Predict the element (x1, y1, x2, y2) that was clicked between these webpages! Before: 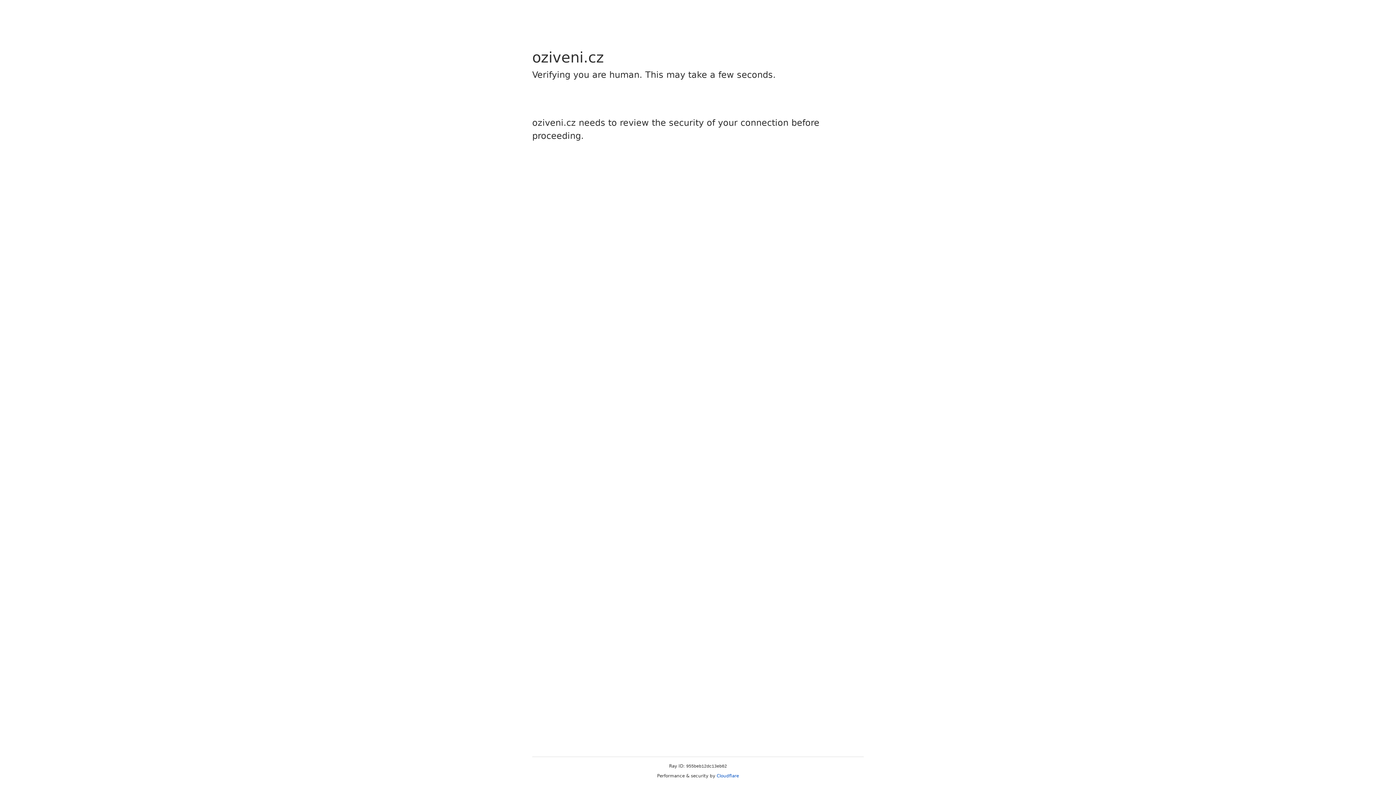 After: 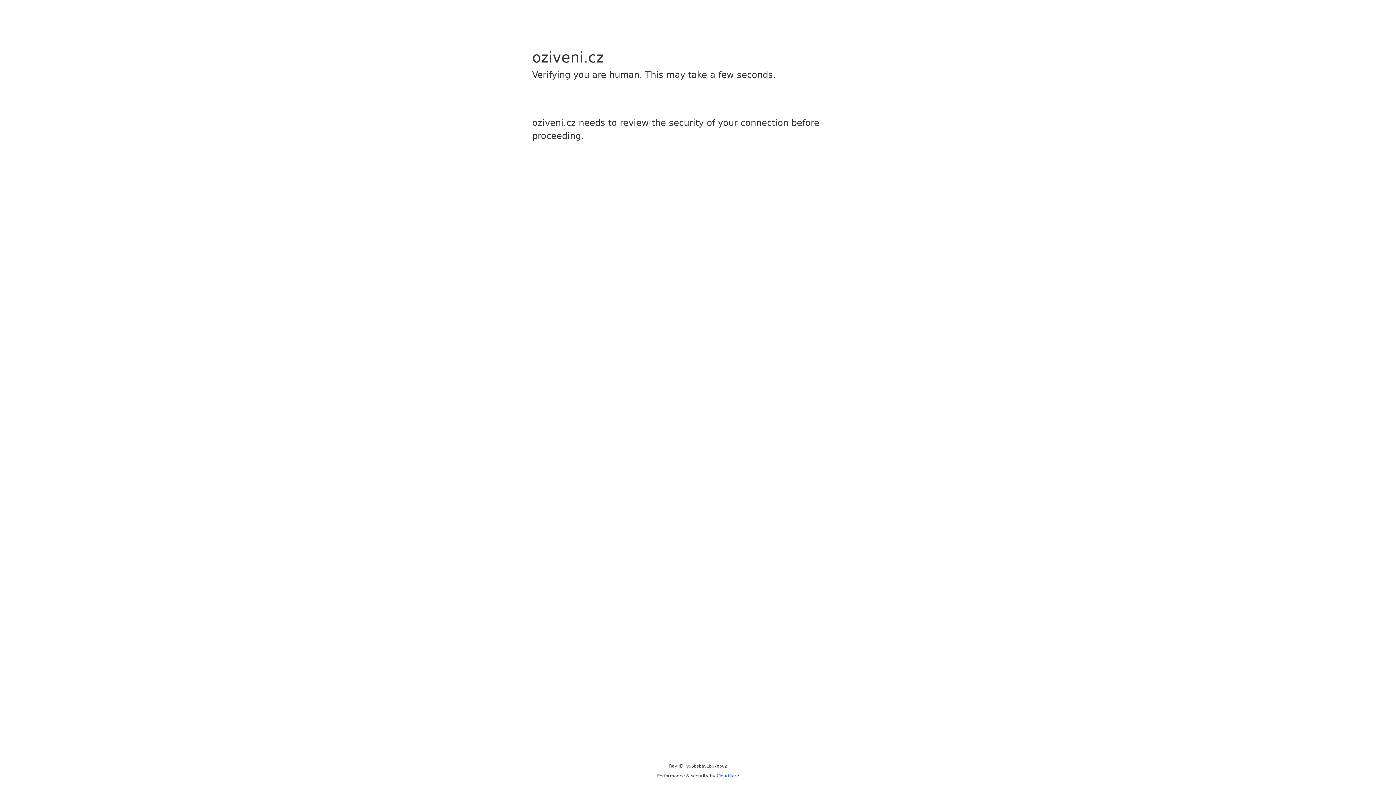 Action: label: Cloudflare bbox: (716, 773, 739, 778)